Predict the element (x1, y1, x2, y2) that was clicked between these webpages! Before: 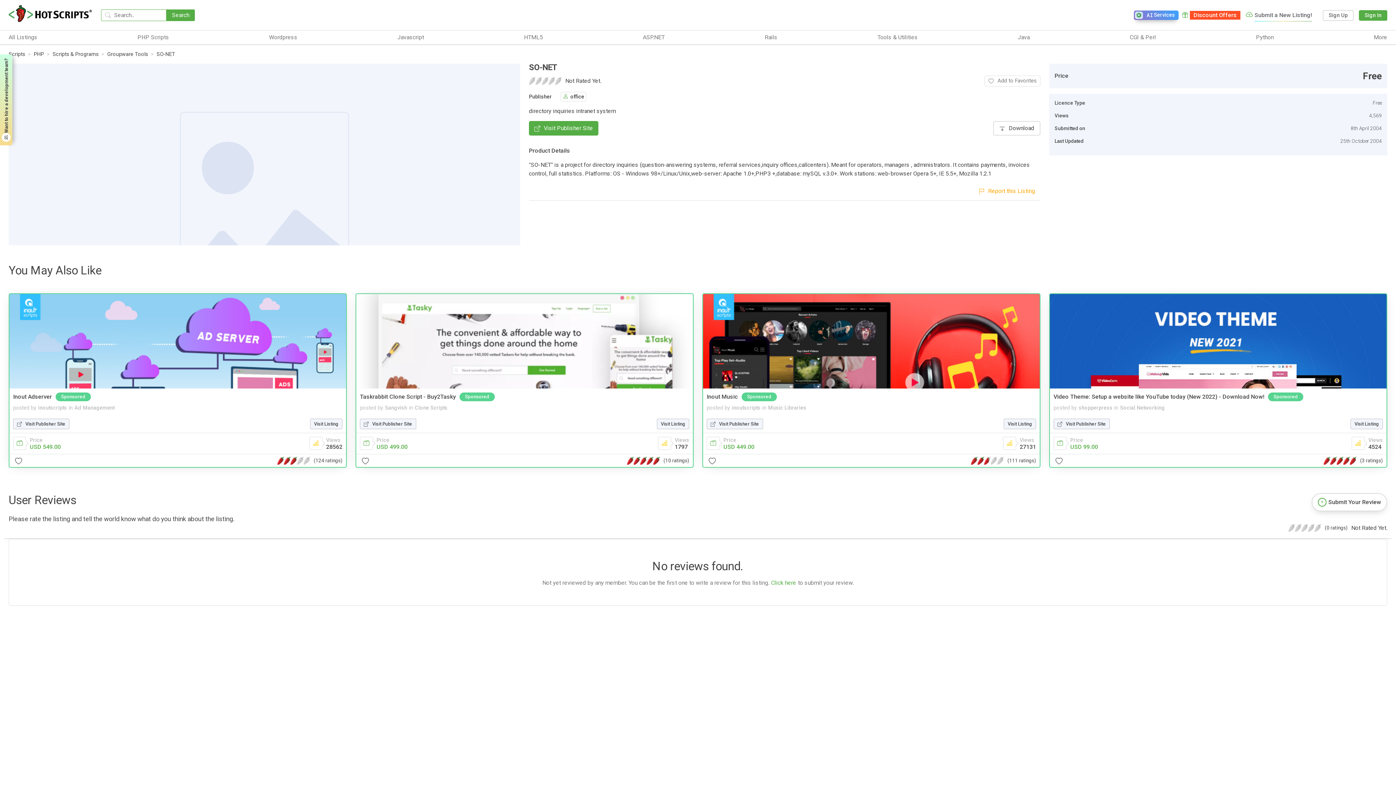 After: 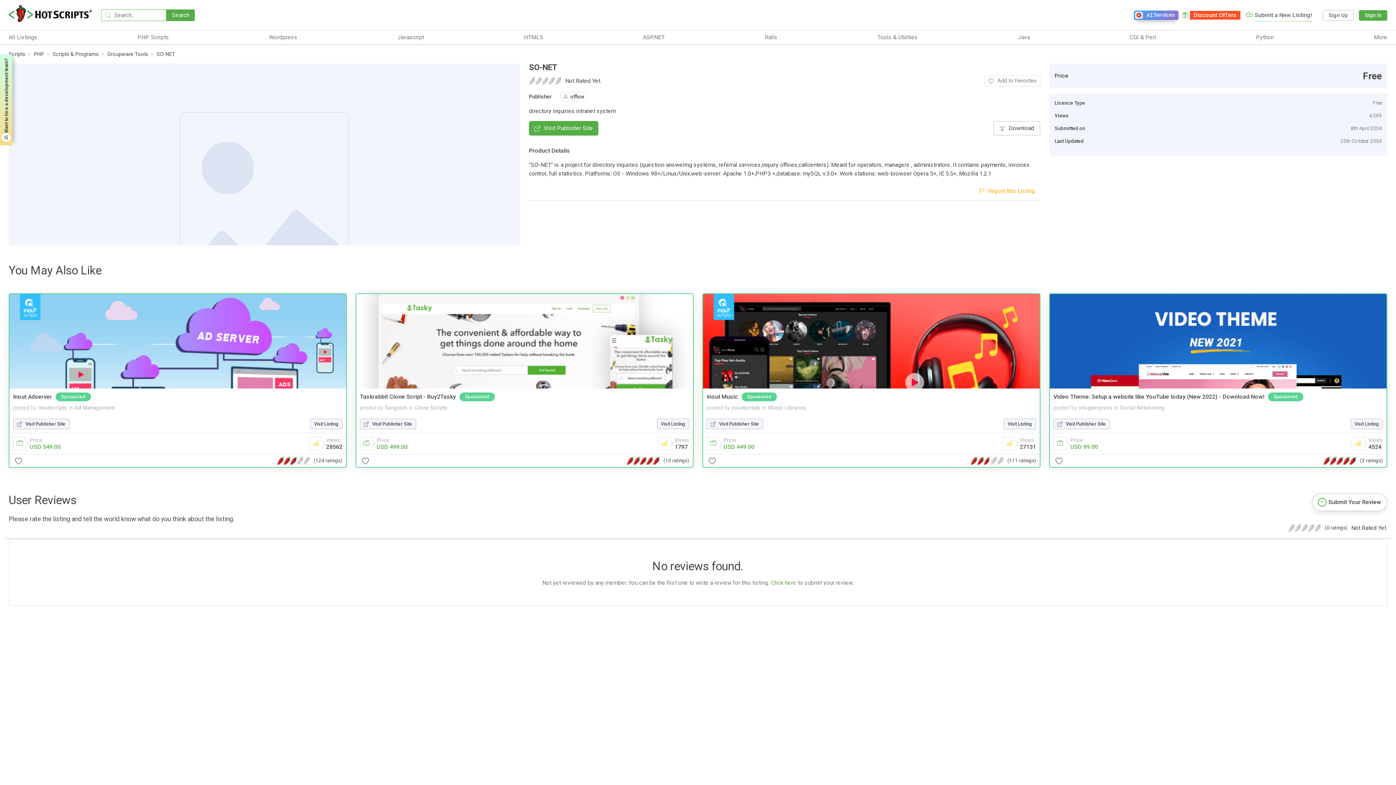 Action: label: AI
Services bbox: (1134, 10, 1178, 19)